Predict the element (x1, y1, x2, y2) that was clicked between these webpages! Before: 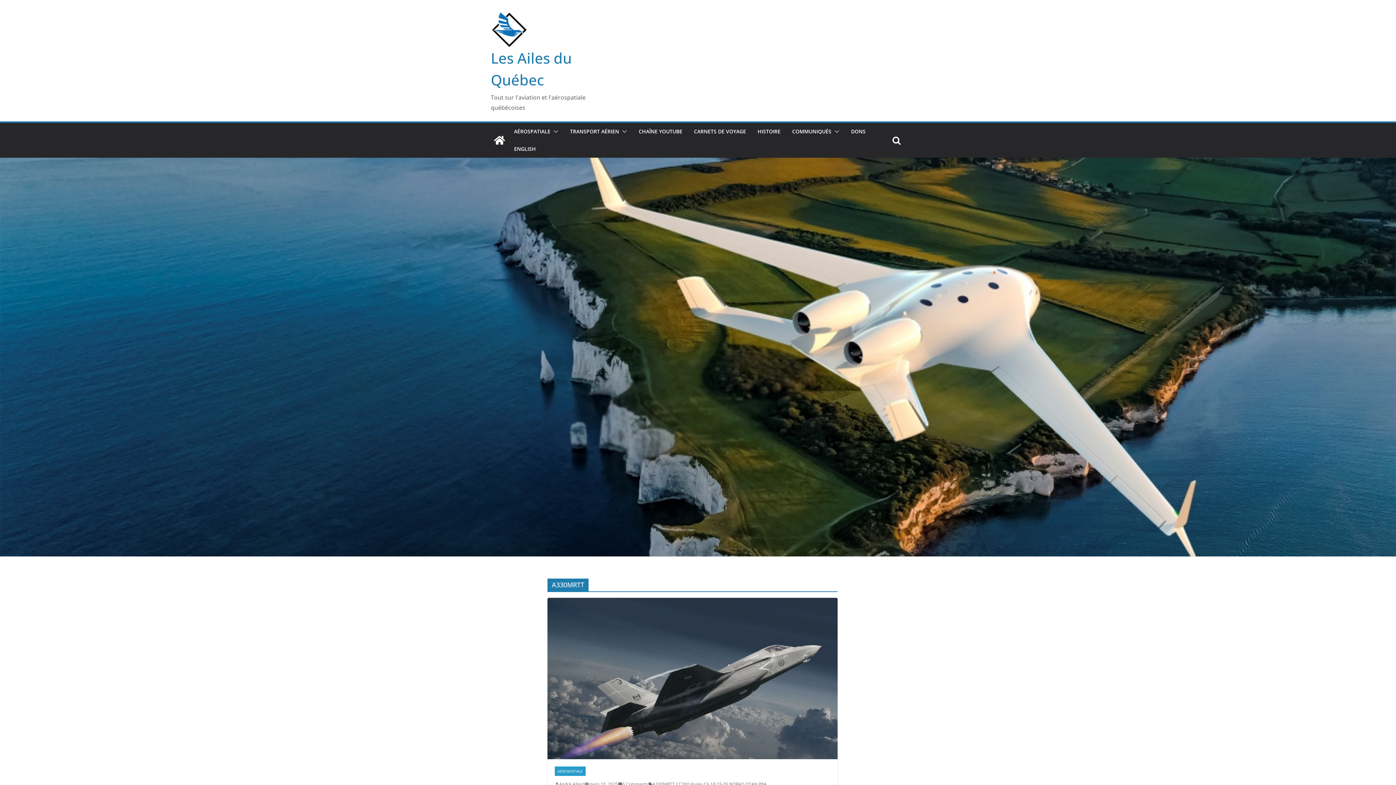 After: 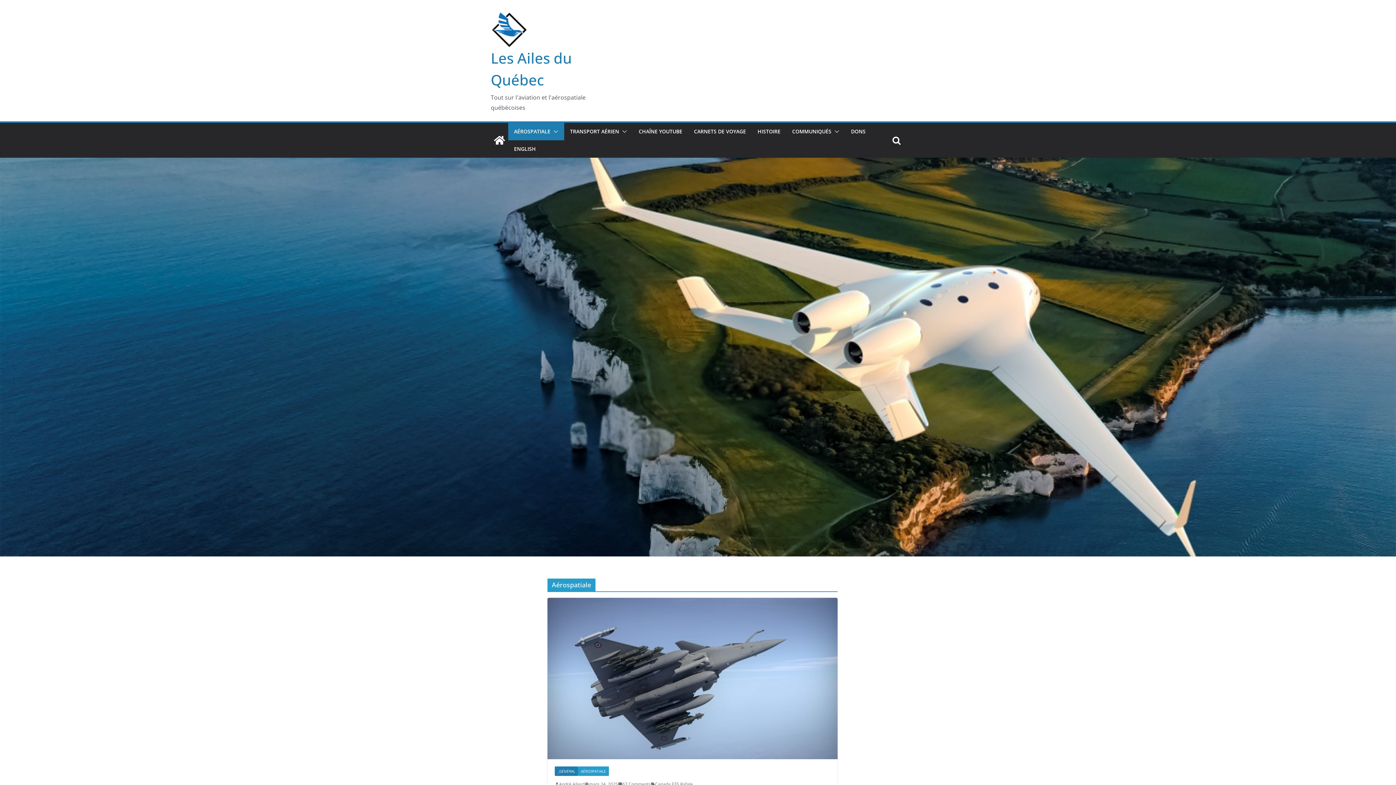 Action: bbox: (514, 126, 550, 136) label: AÉROSPATIALE